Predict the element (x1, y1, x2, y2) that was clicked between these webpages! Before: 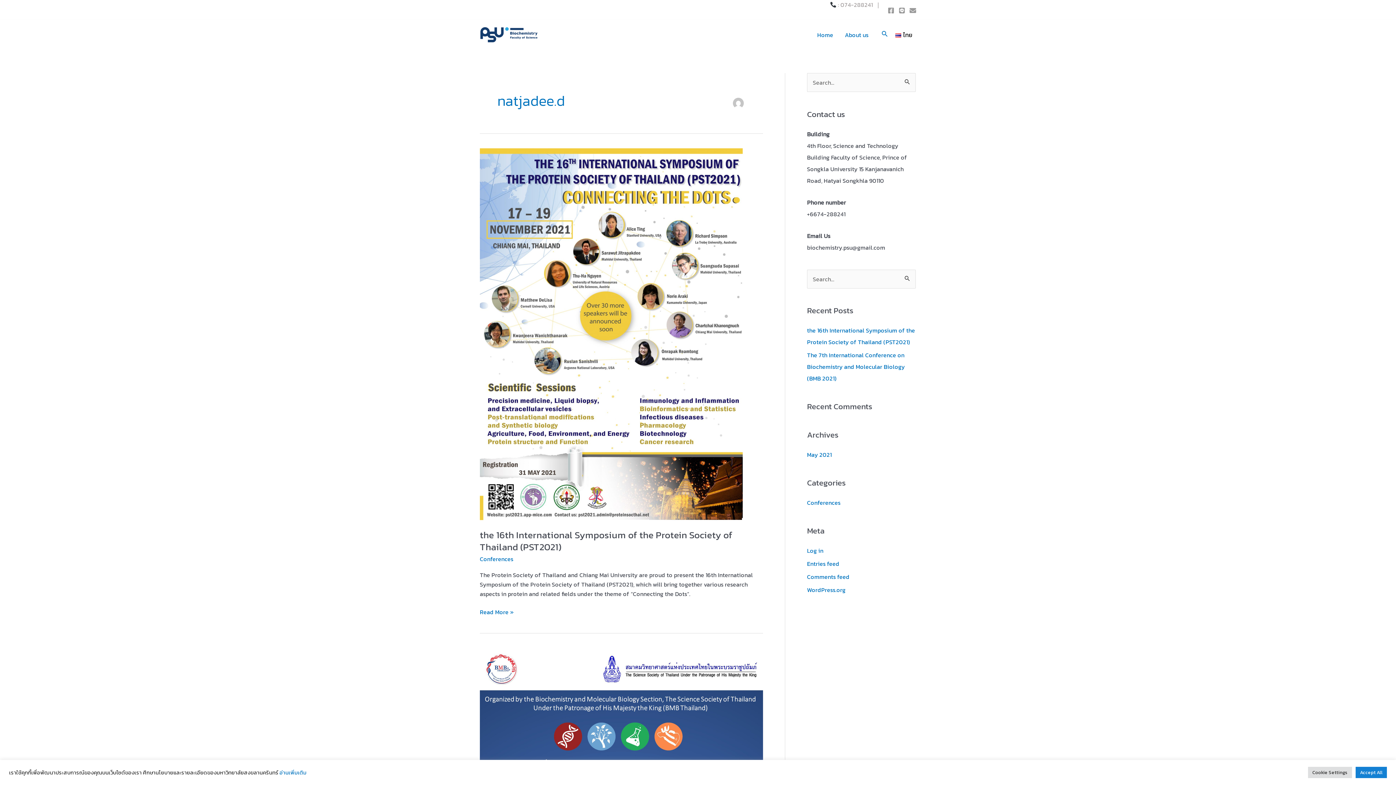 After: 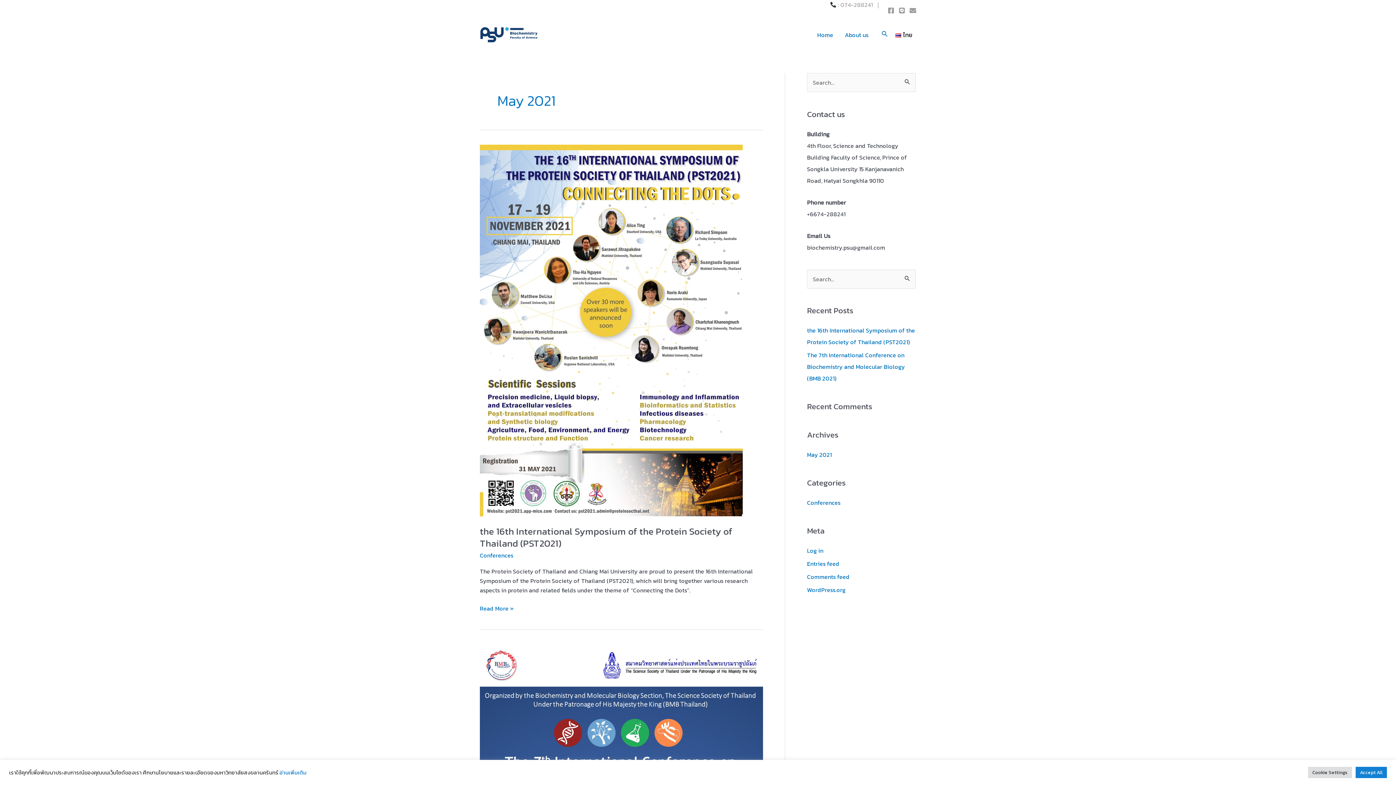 Action: bbox: (807, 450, 832, 459) label: May 2021